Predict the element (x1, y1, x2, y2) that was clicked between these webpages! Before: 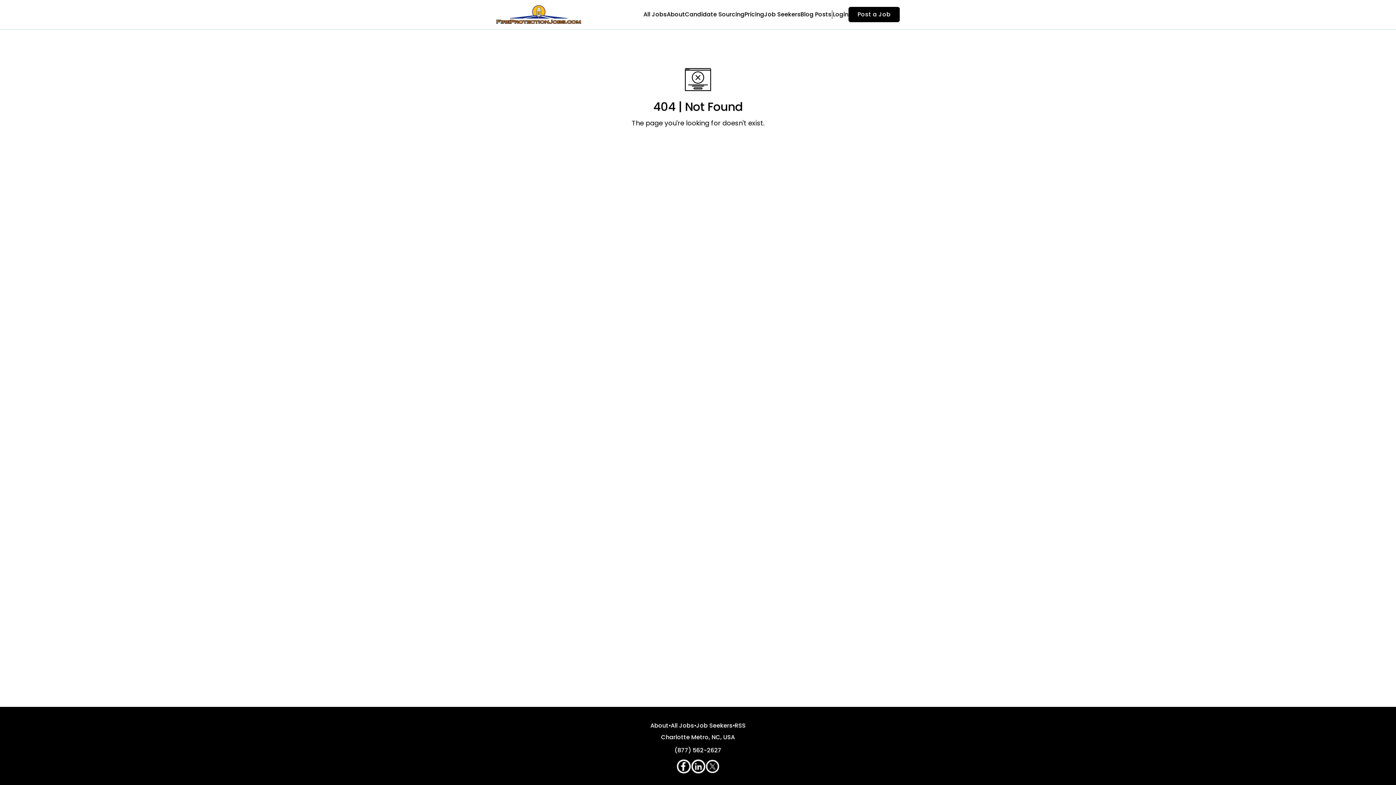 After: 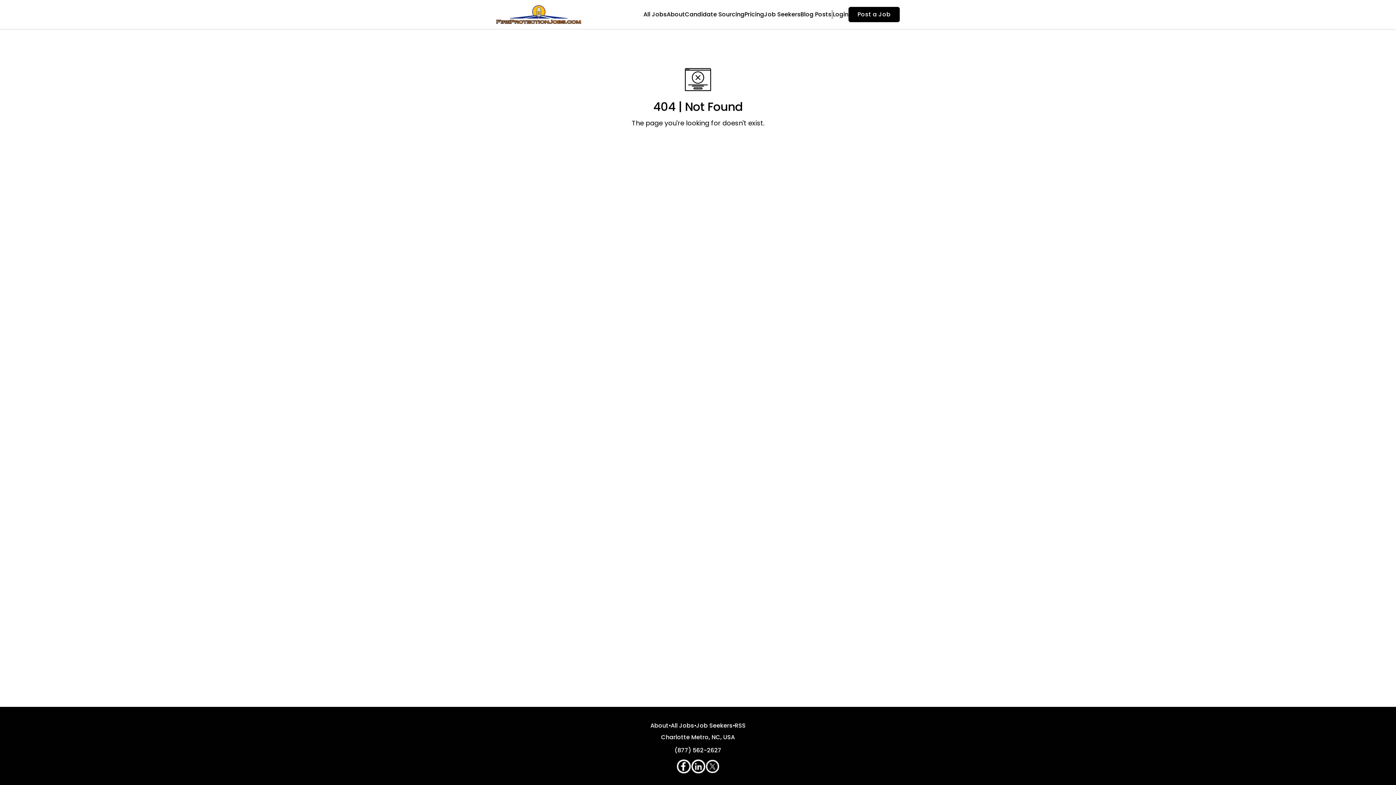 Action: bbox: (705, 762, 719, 770)